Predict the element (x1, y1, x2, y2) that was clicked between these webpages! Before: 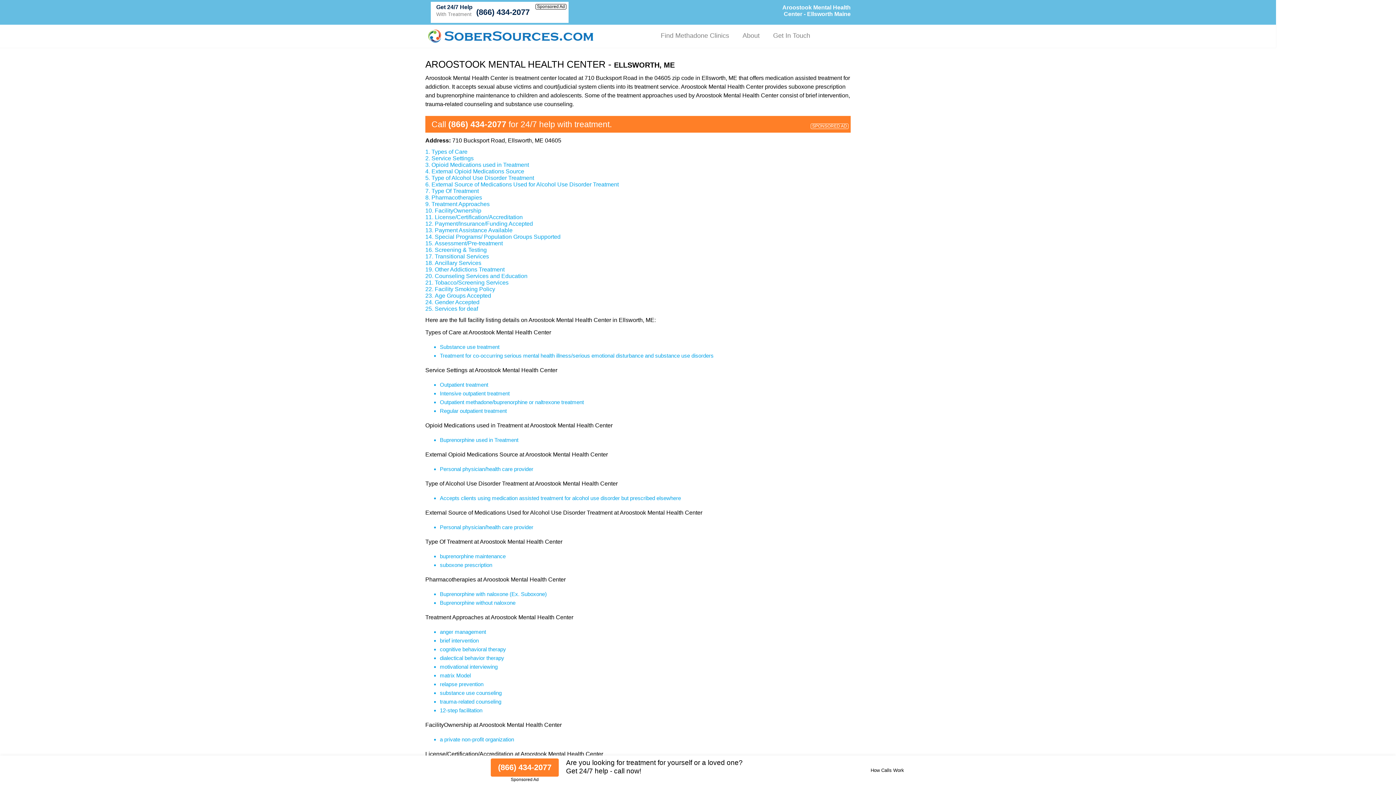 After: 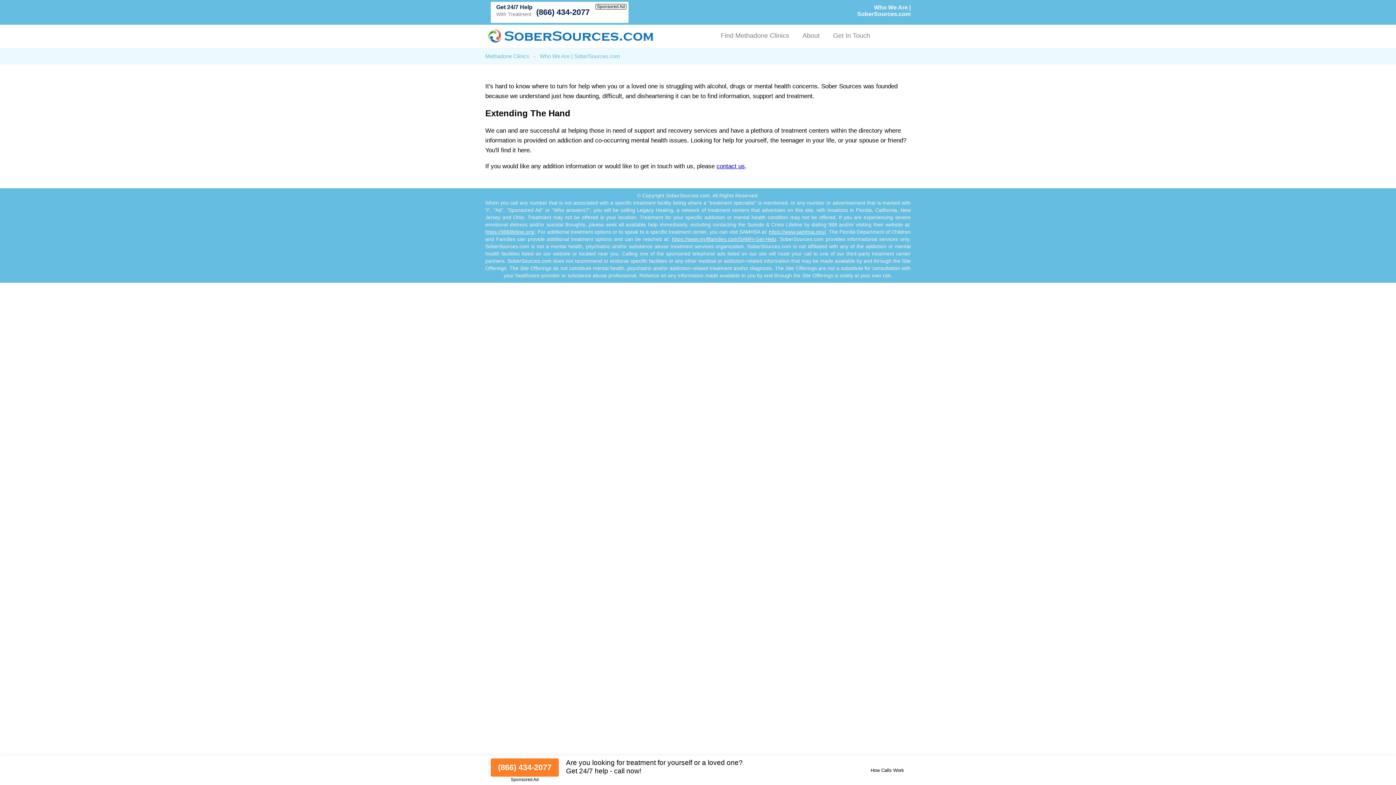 Action: label: About bbox: (742, 32, 759, 51)